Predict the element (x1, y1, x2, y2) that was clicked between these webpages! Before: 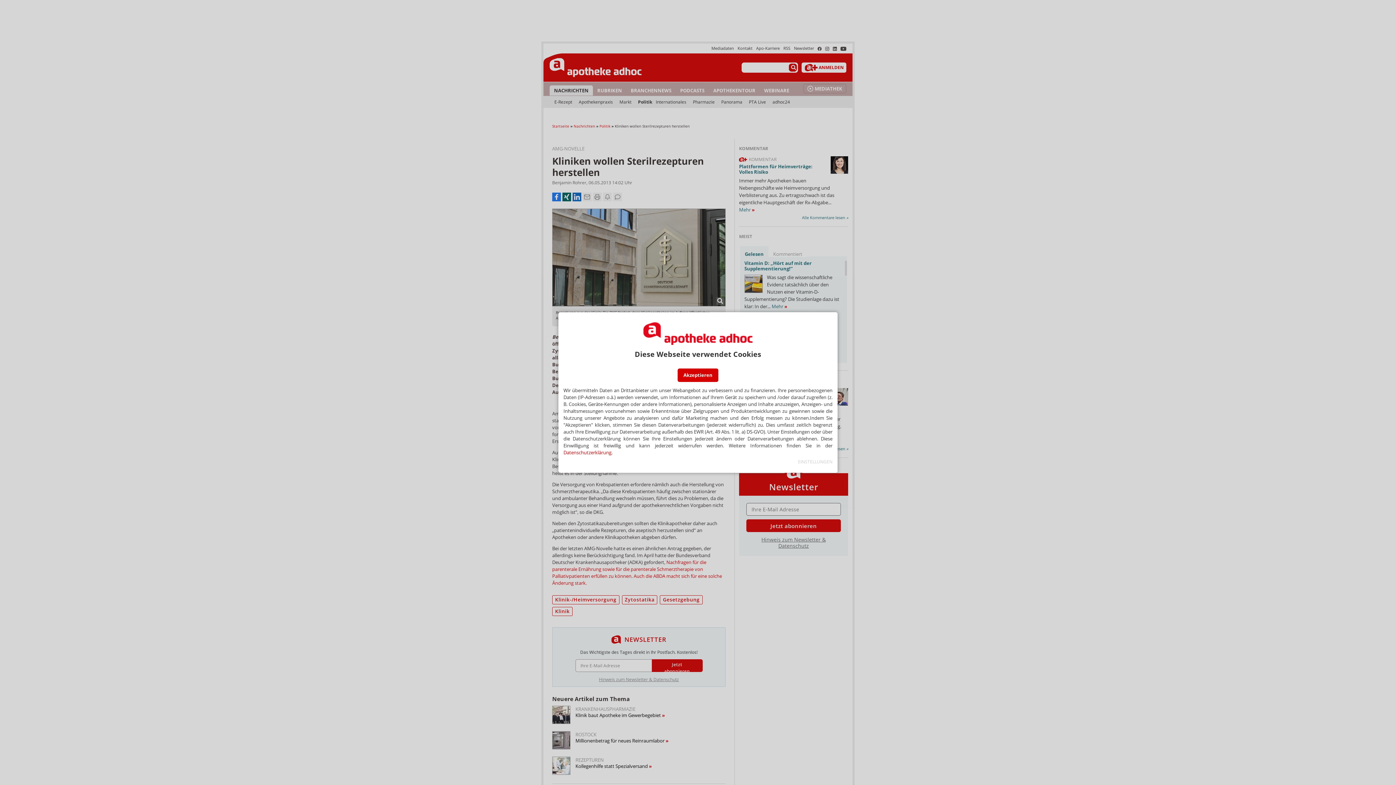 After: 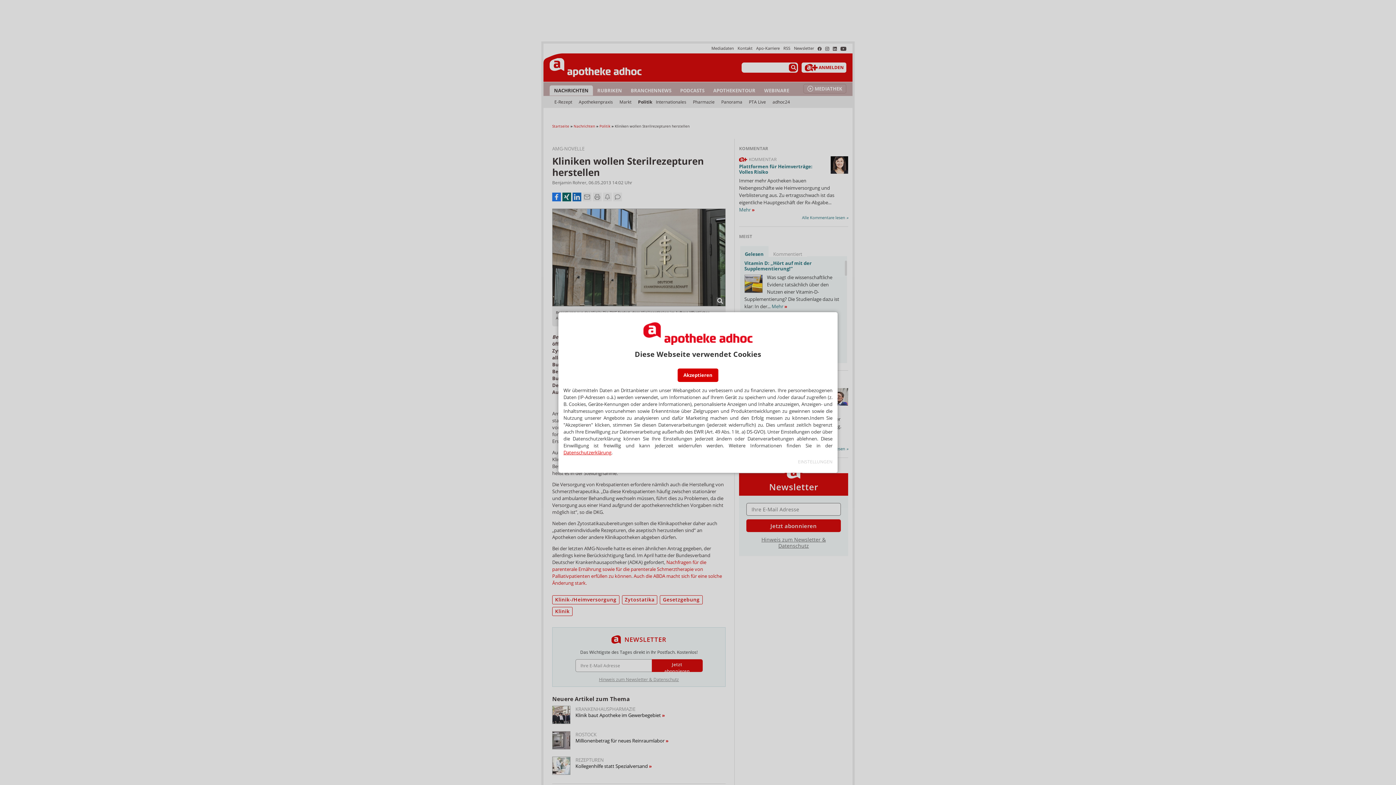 Action: label: Datenschutzerklärung bbox: (563, 449, 611, 455)